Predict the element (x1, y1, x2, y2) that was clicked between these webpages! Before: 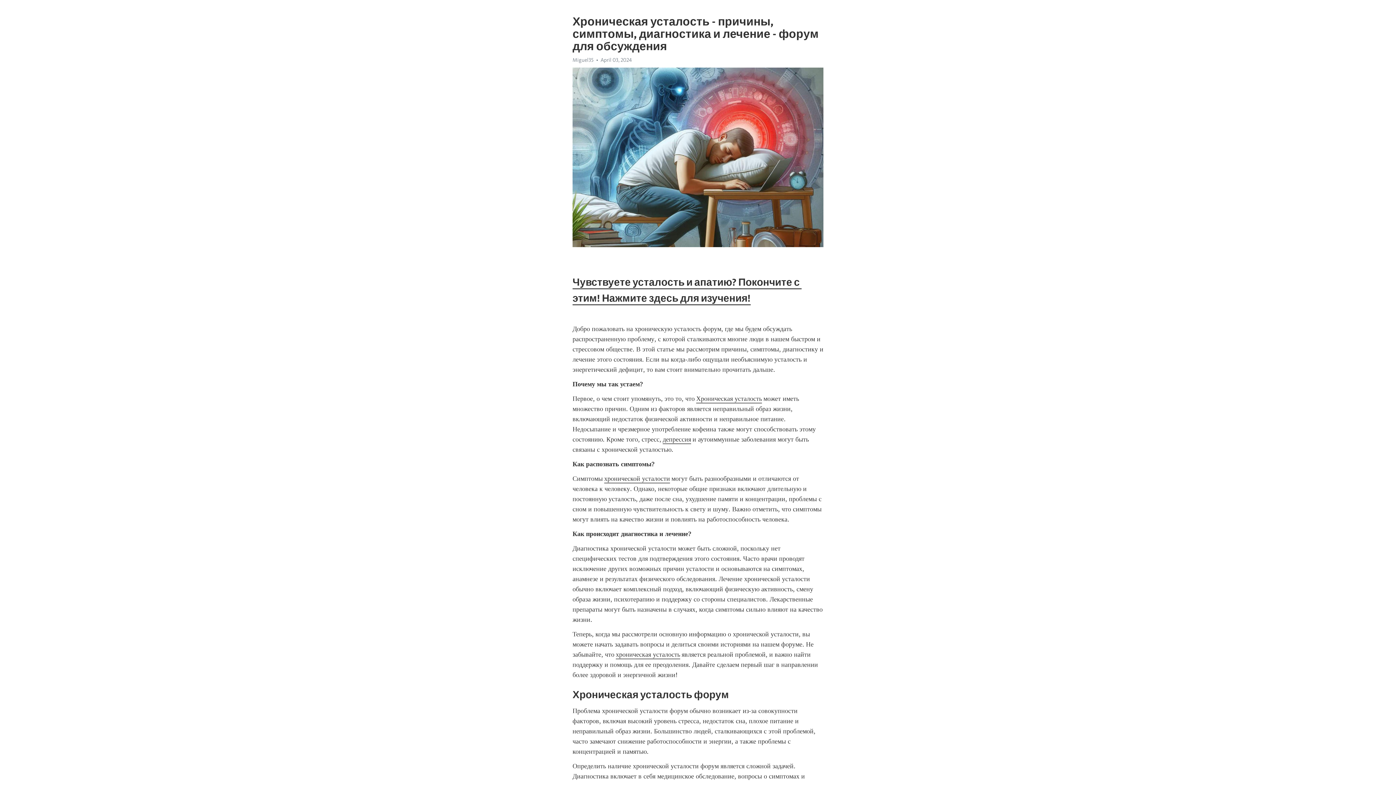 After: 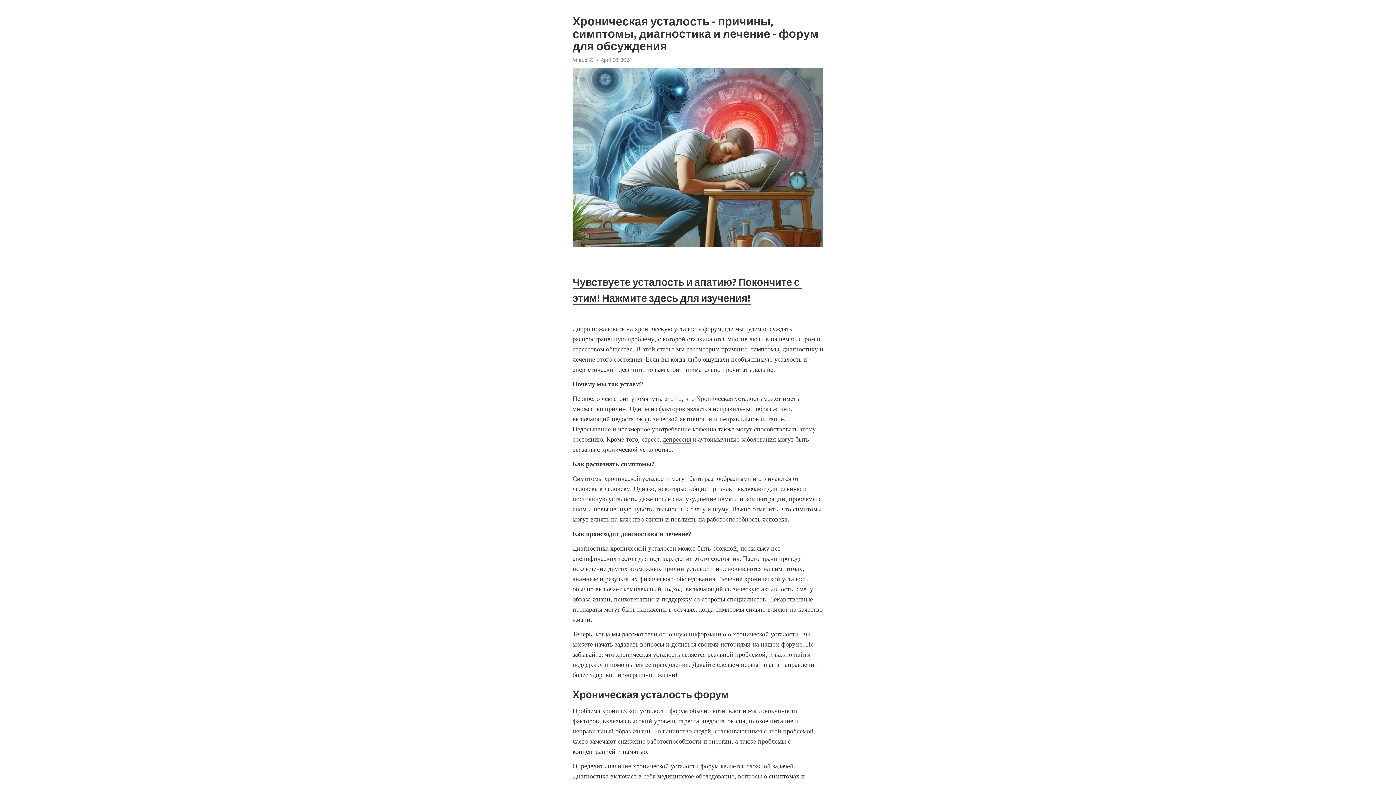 Action: label: депрессия bbox: (662, 435, 691, 444)